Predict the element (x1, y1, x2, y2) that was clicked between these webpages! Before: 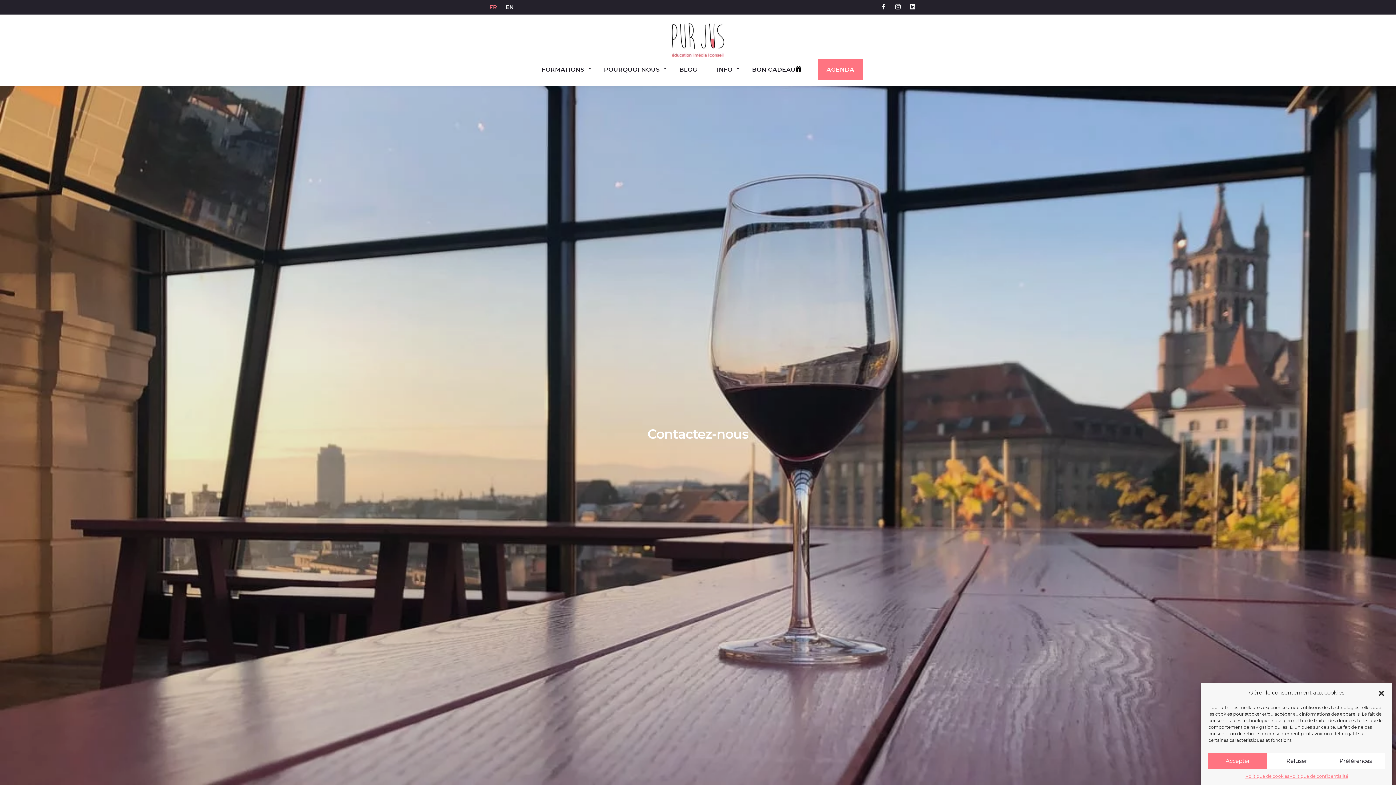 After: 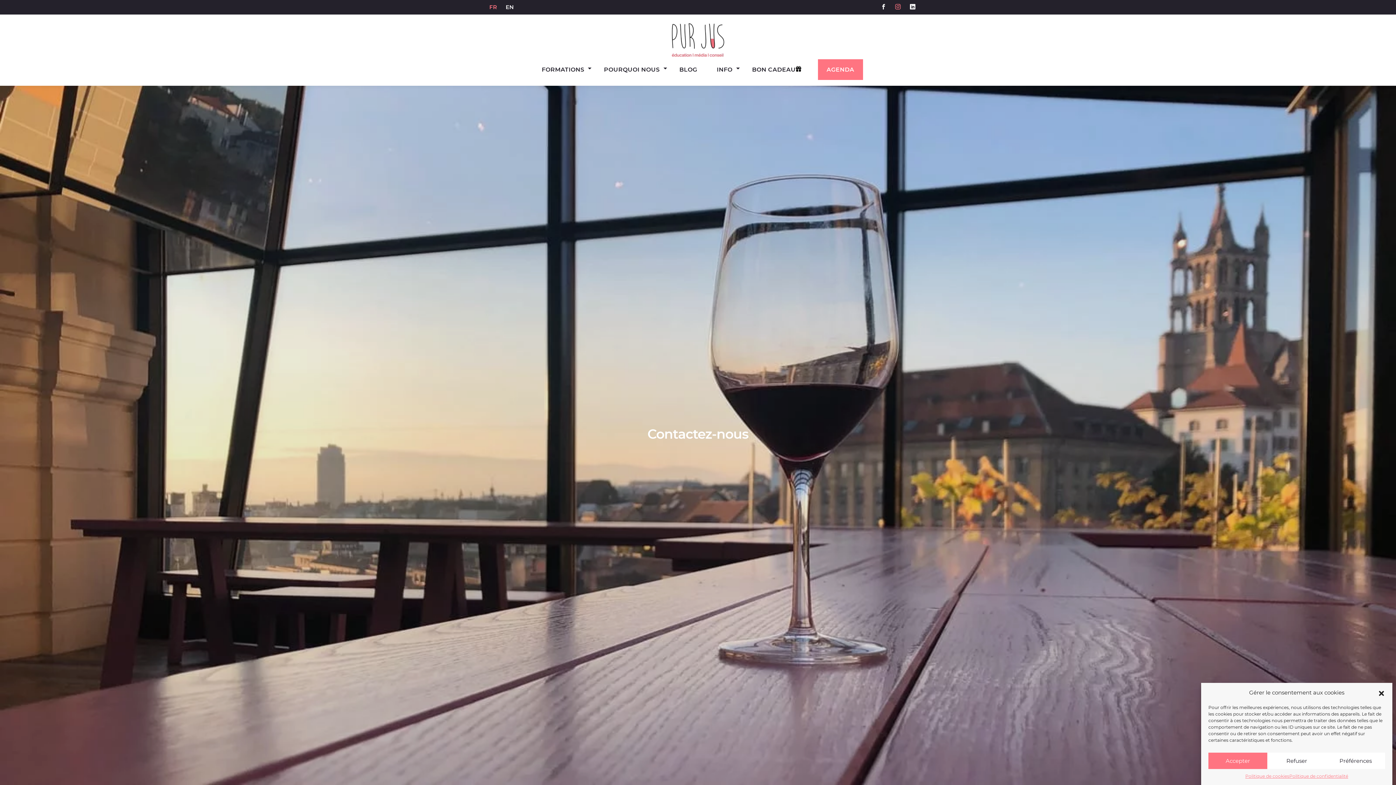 Action: bbox: (895, 3, 901, 10)